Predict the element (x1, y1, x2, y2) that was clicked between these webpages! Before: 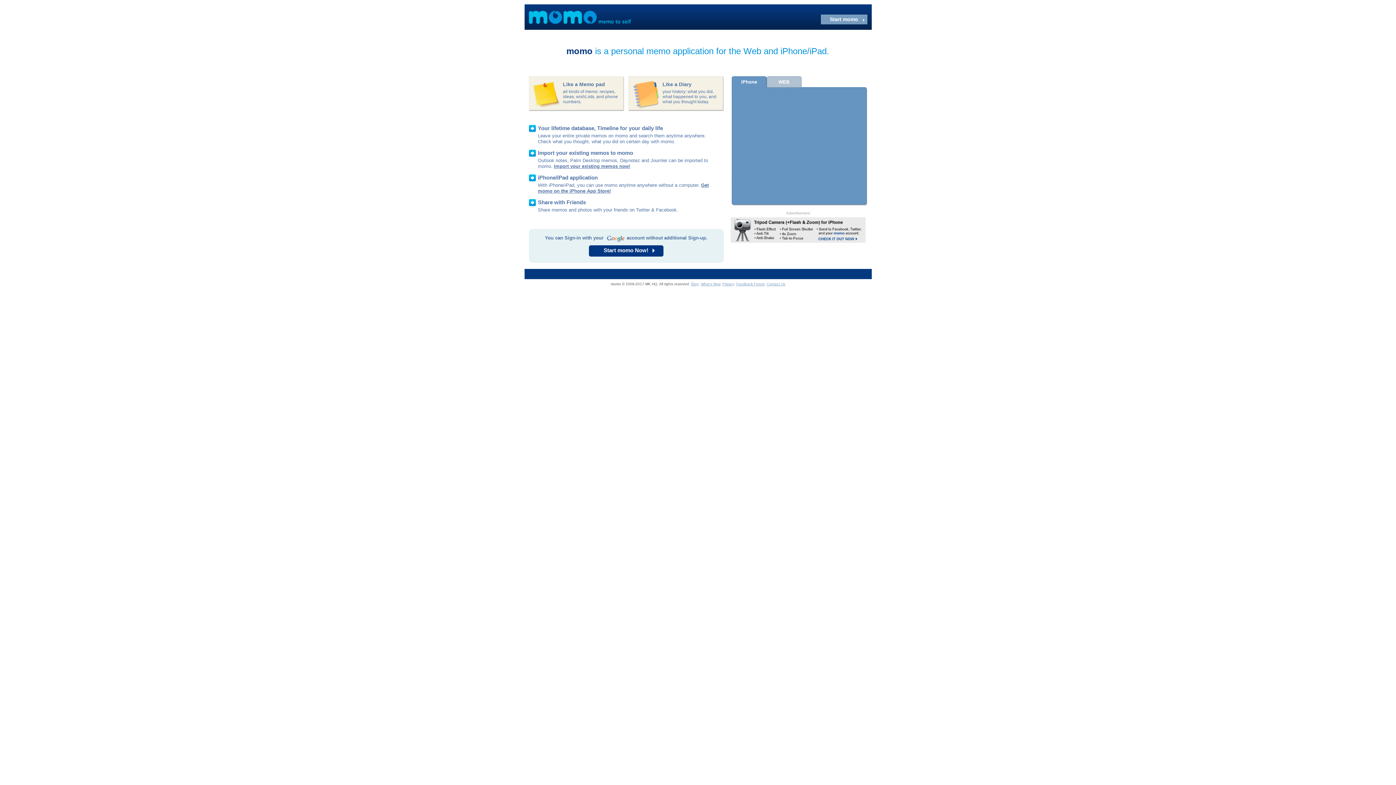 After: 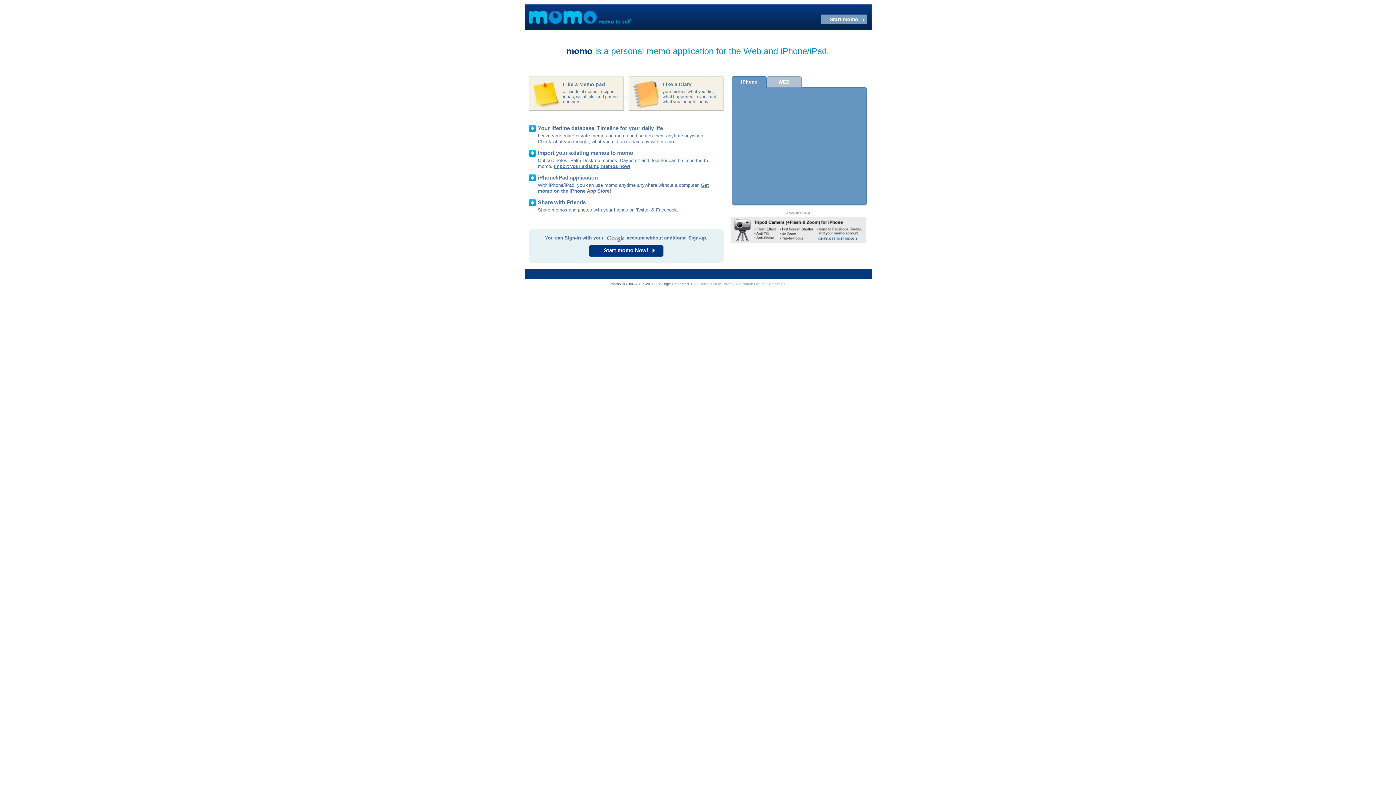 Action: label: iPhone bbox: (741, 79, 757, 84)